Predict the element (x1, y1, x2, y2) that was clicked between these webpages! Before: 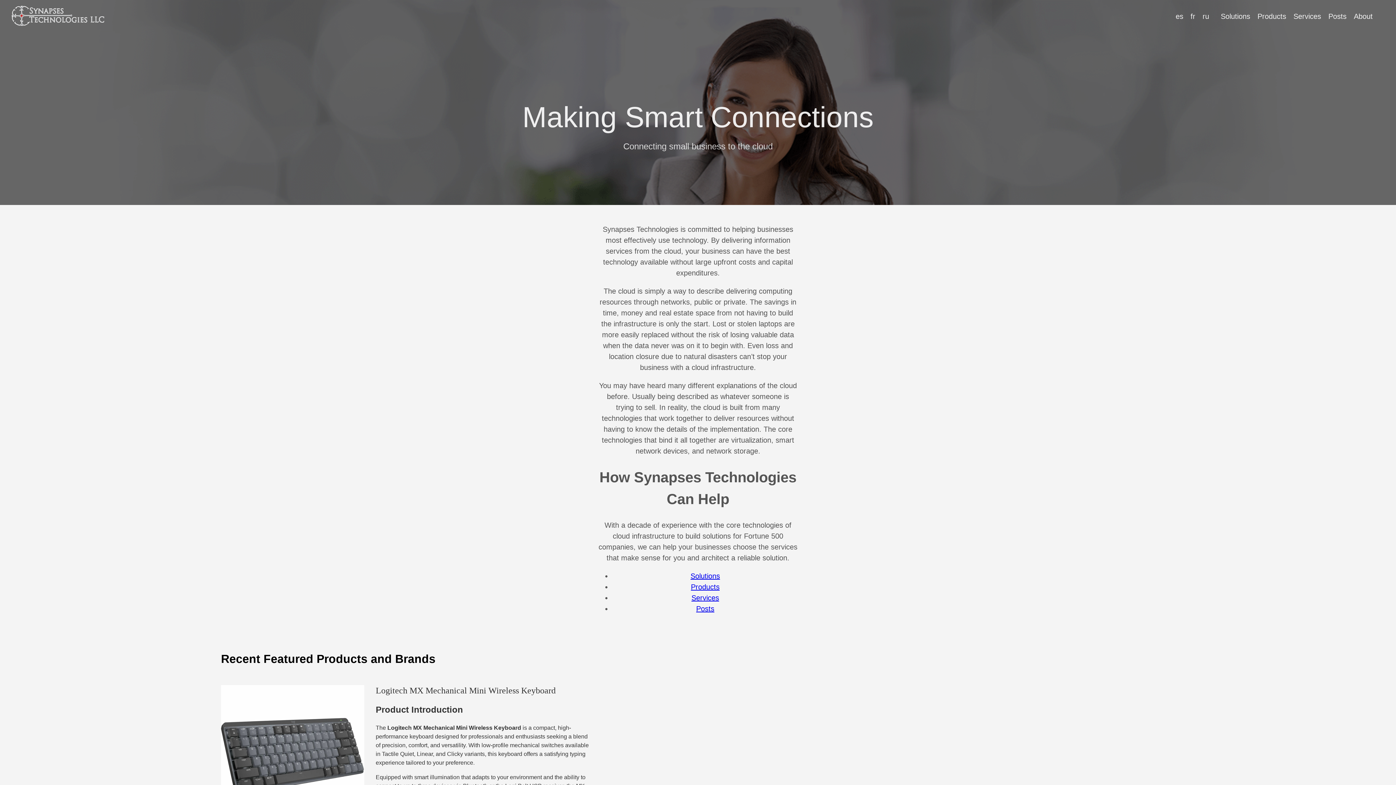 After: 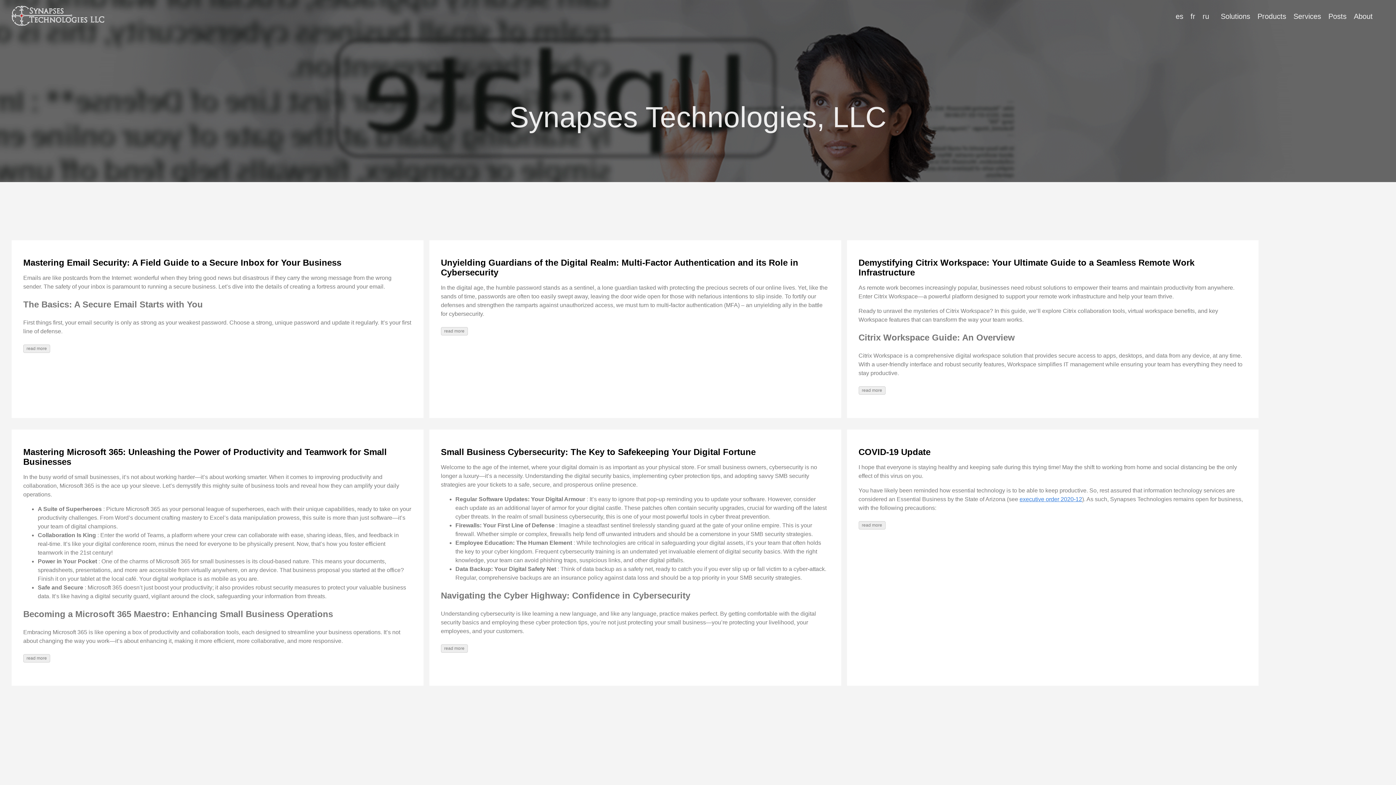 Action: label: Posts bbox: (1328, 12, 1346, 20)